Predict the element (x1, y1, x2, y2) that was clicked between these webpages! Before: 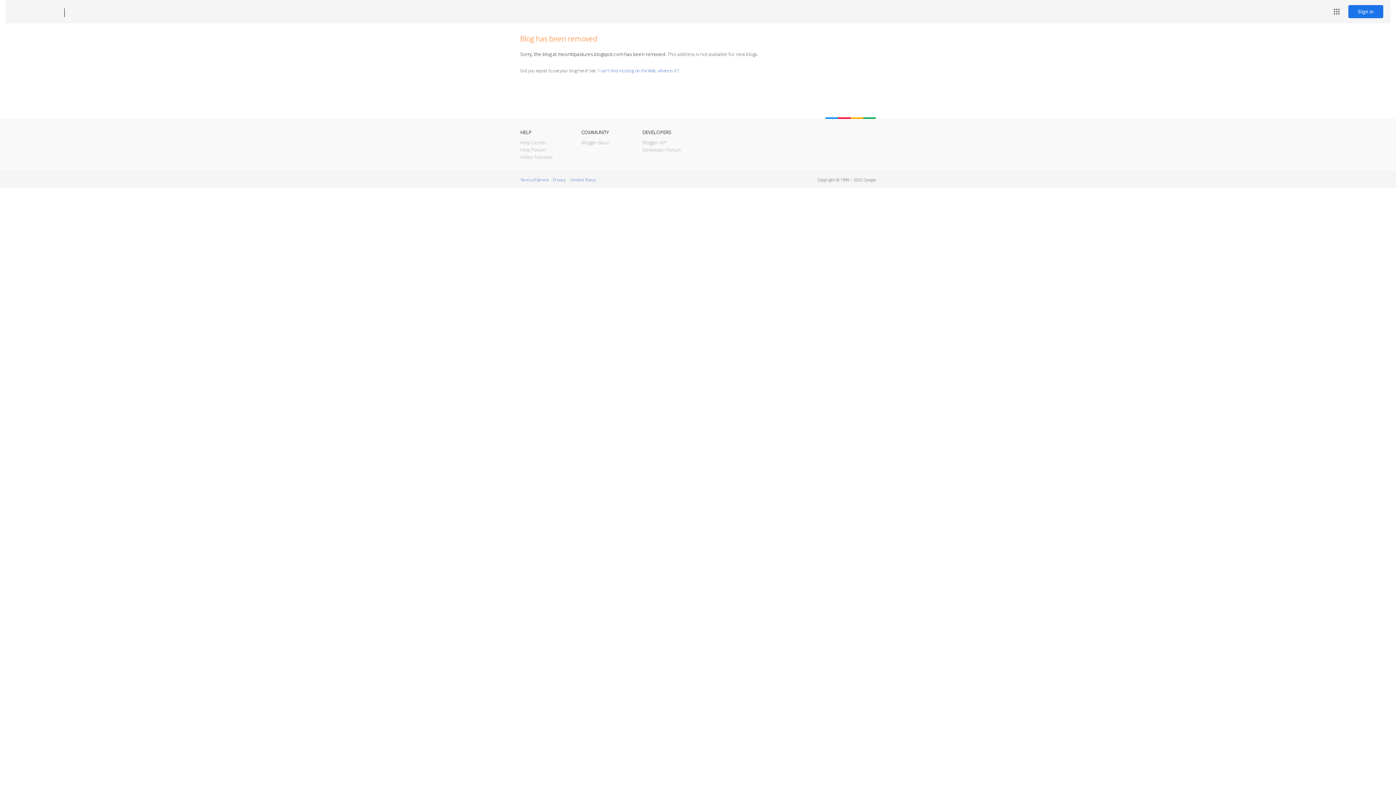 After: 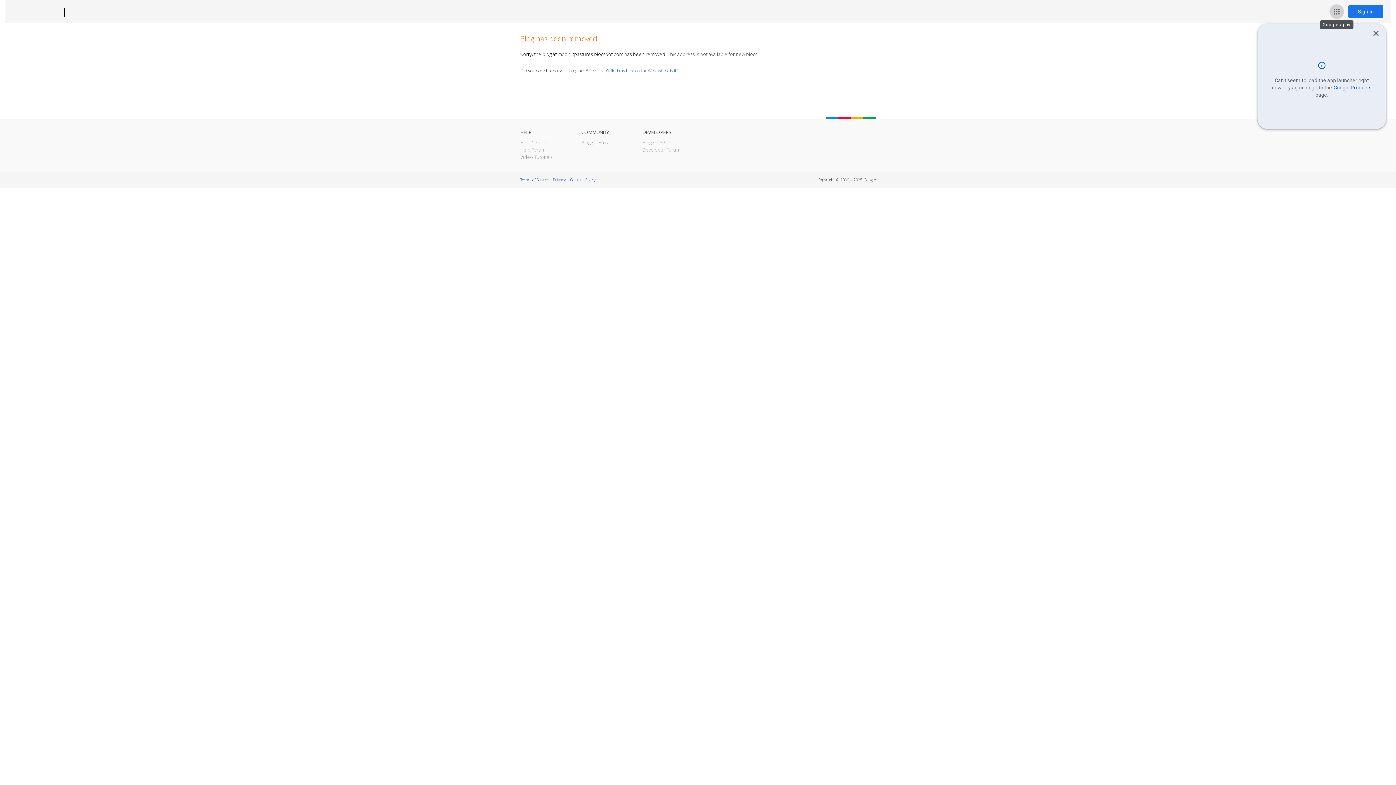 Action: label: Google apps bbox: (1329, 4, 1344, 18)